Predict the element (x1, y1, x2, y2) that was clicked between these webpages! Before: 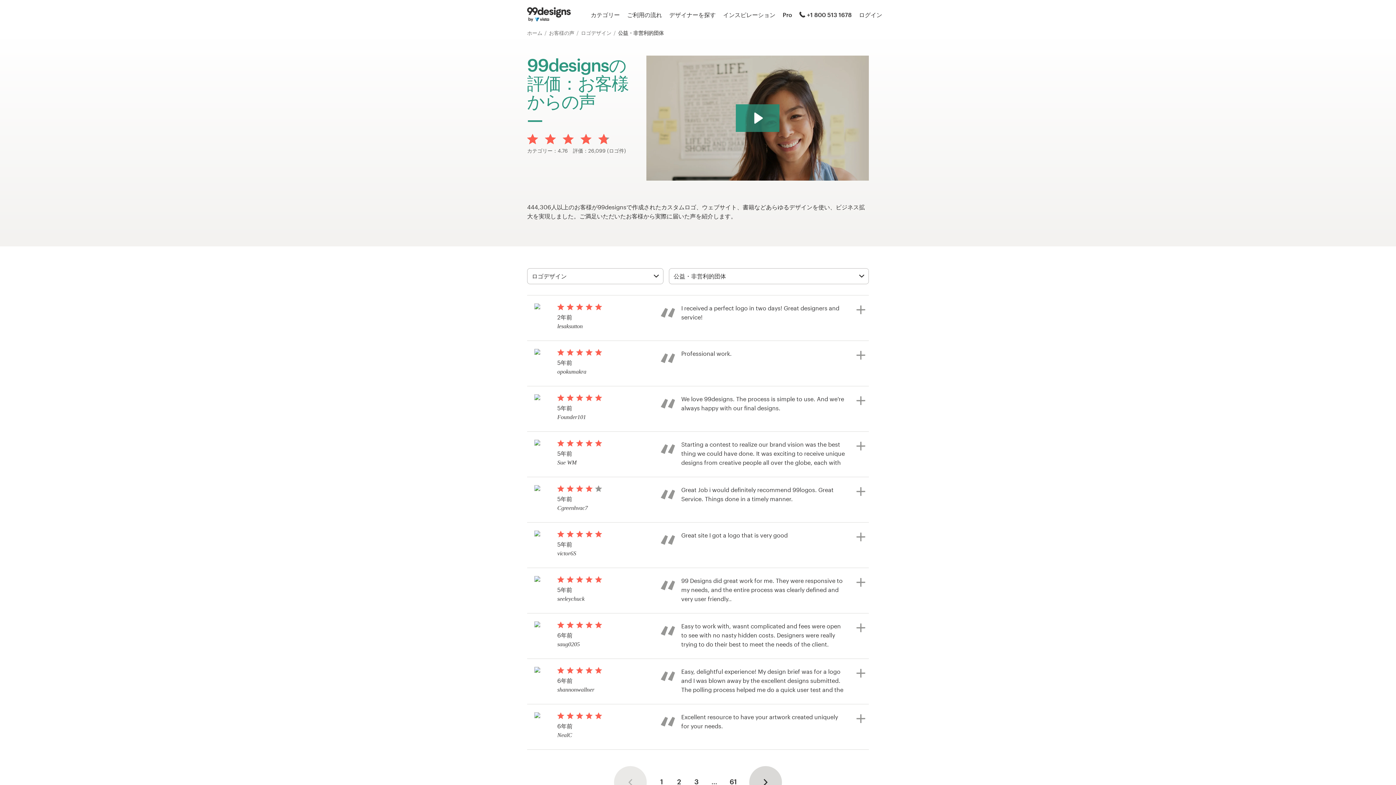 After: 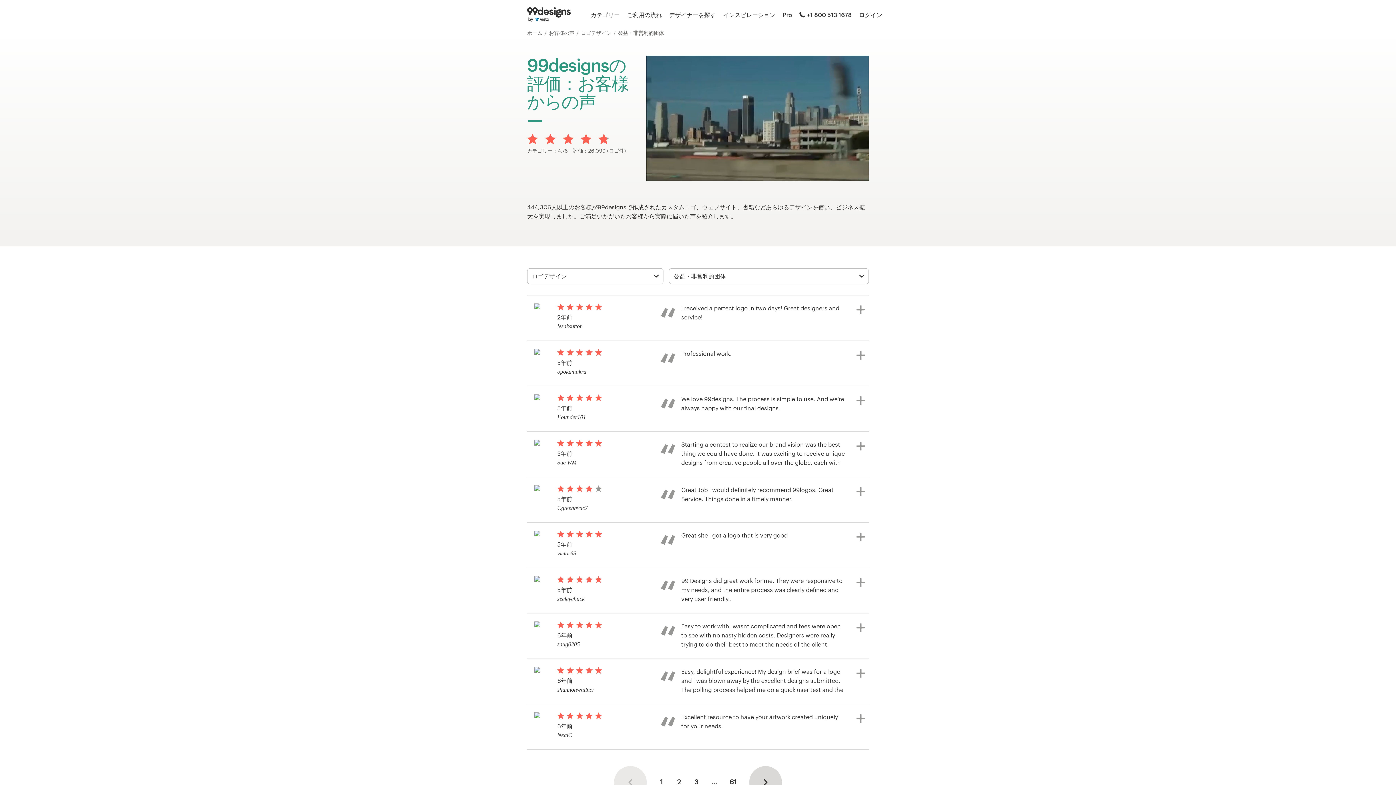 Action: bbox: (736, 104, 779, 132) label: Play Video: 99designs-testimonial